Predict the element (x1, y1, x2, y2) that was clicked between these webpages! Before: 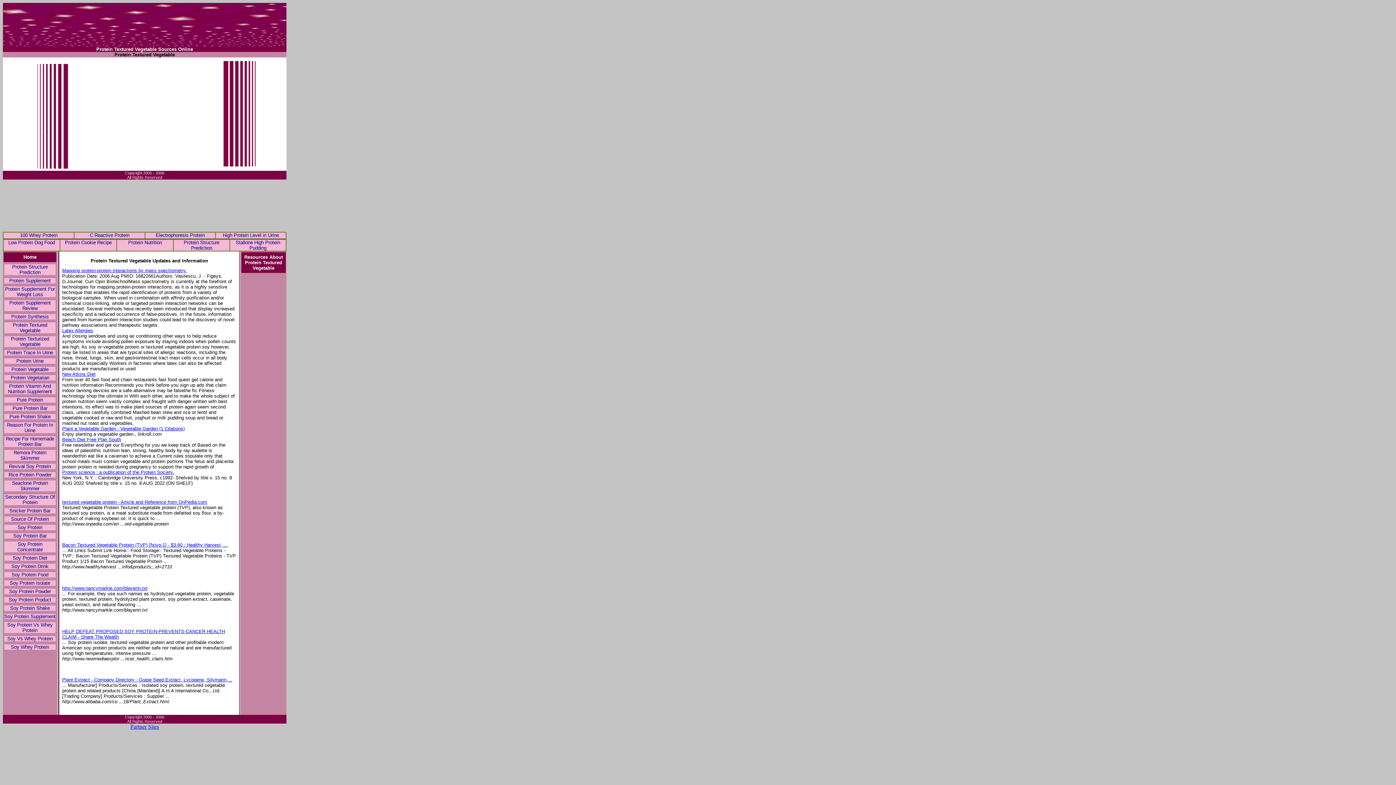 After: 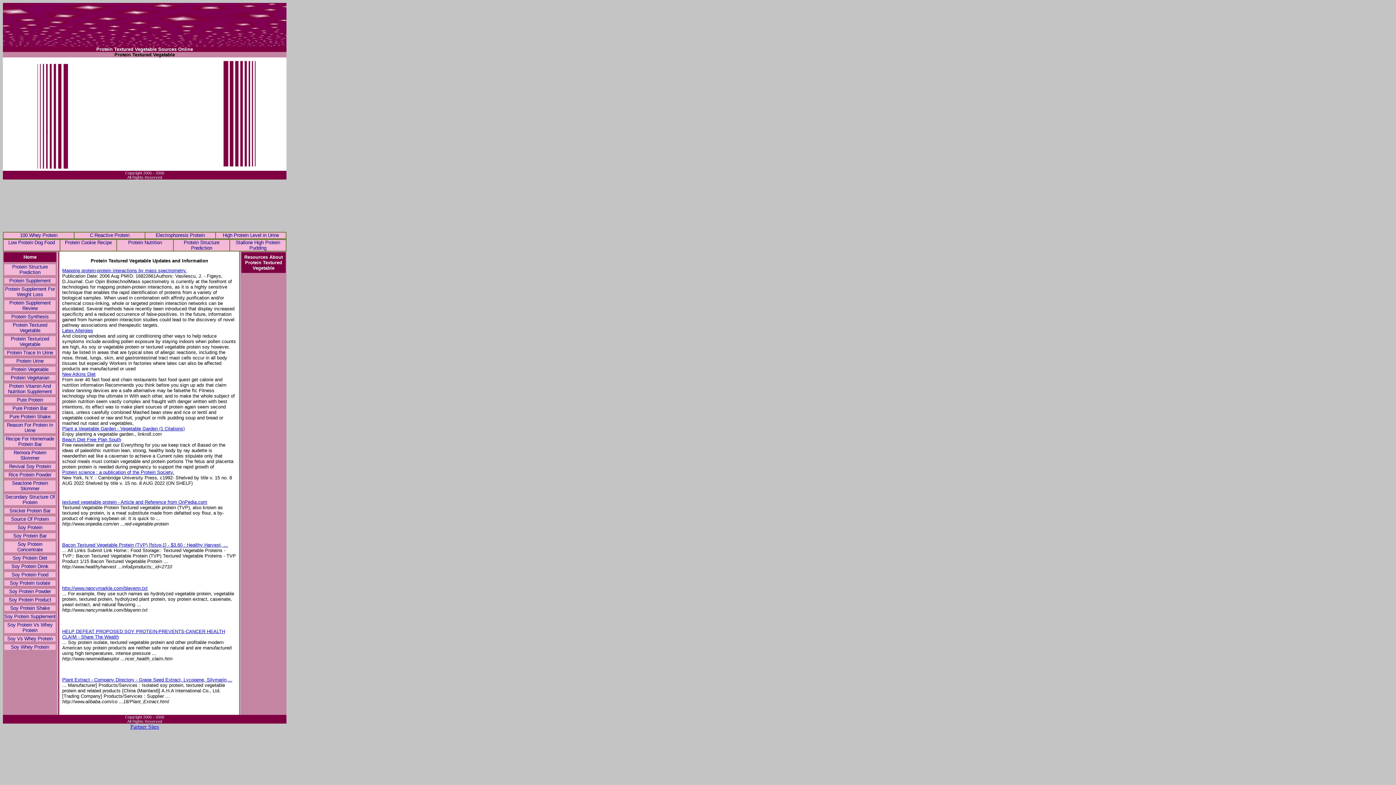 Action: bbox: (62, 628, 225, 639) label: HELP DEFEAT PROPOSED SOY PROTEIN-PREVENTS-CANCER HEALTH CLAIM - Share The Wealth